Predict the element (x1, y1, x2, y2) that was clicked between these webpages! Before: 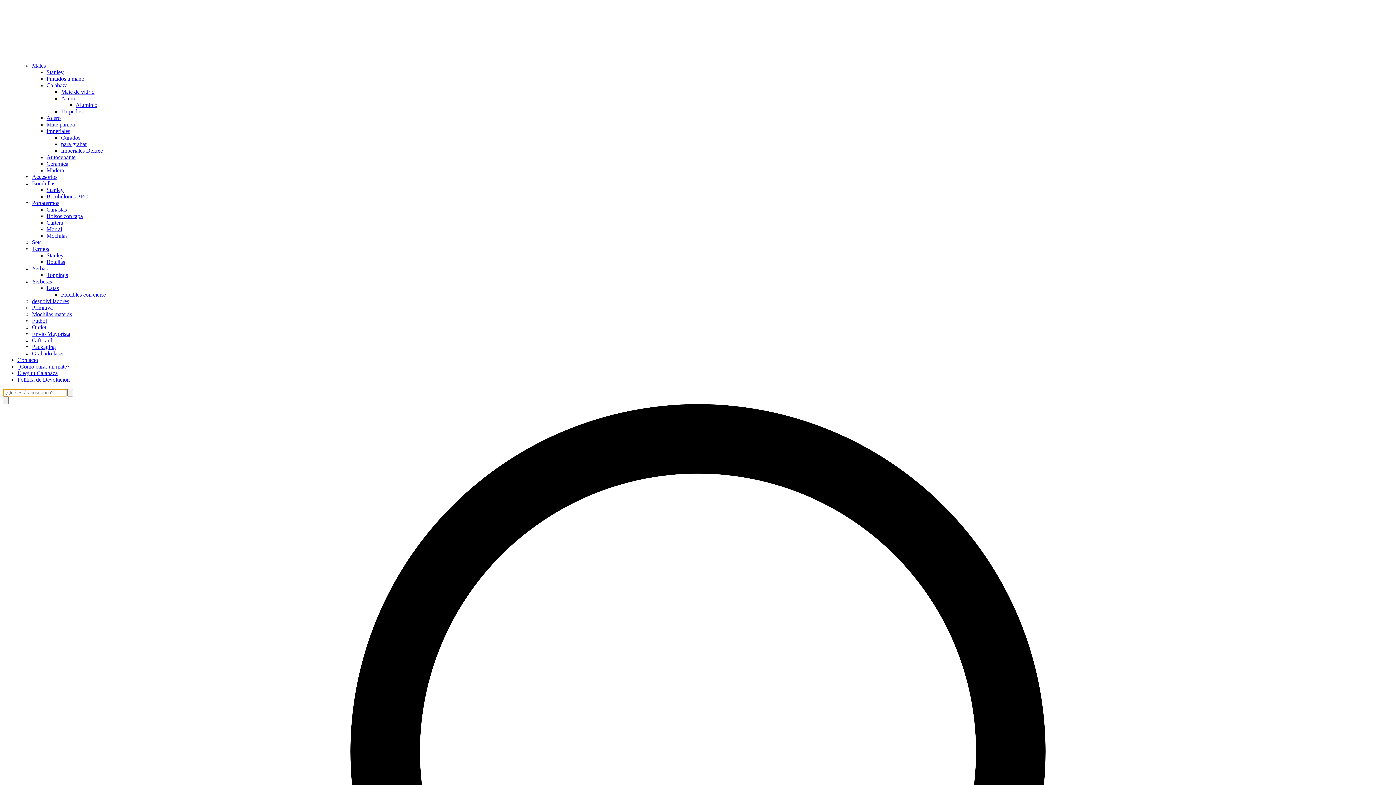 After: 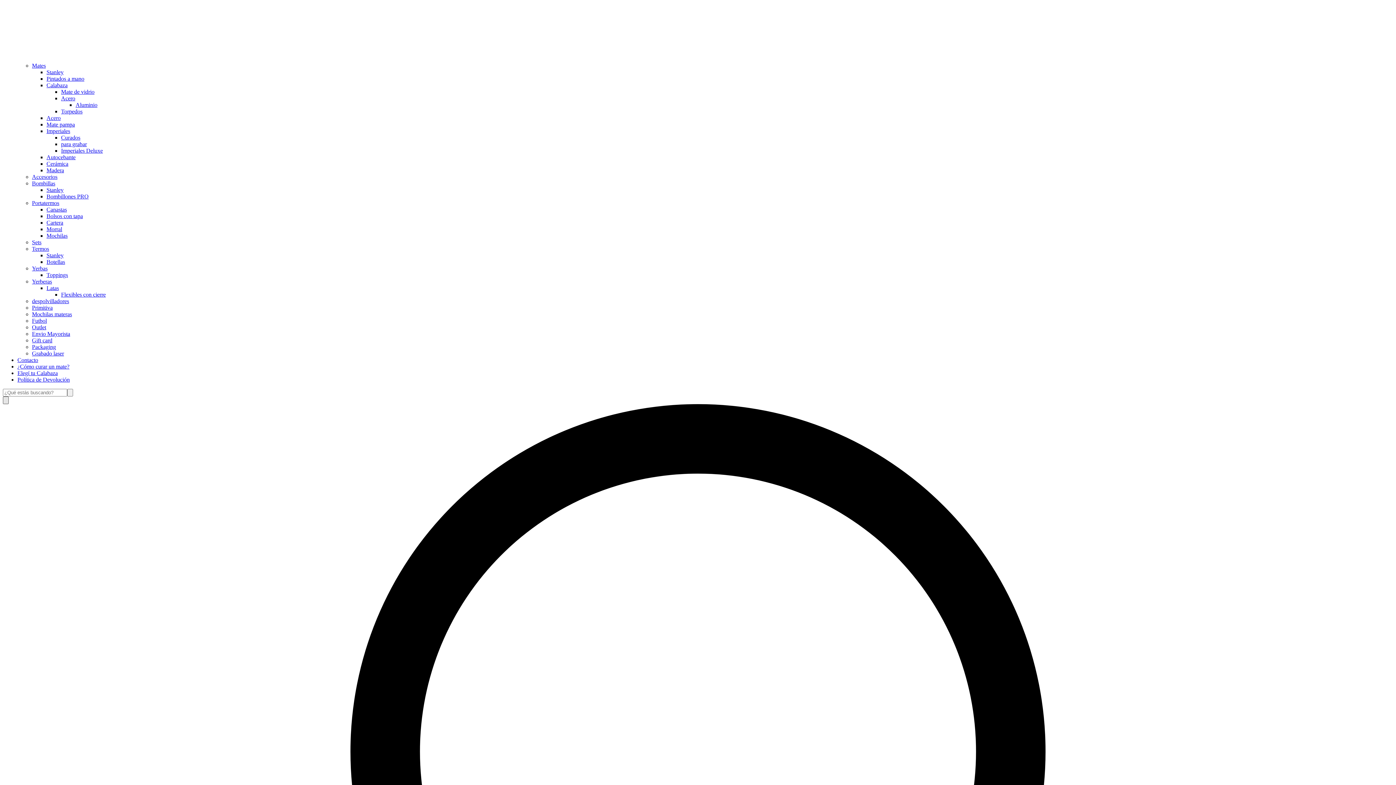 Action: bbox: (2, 396, 8, 404) label: Open search